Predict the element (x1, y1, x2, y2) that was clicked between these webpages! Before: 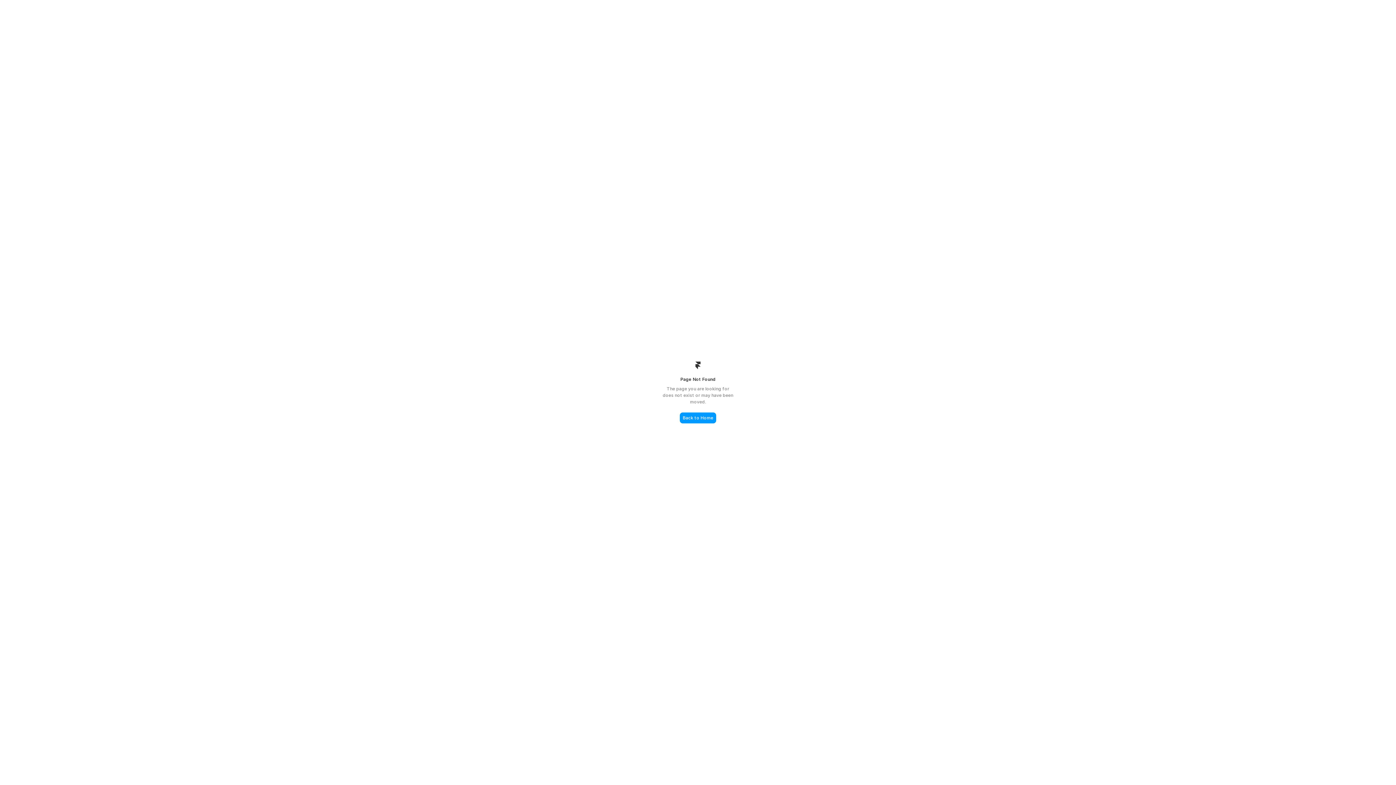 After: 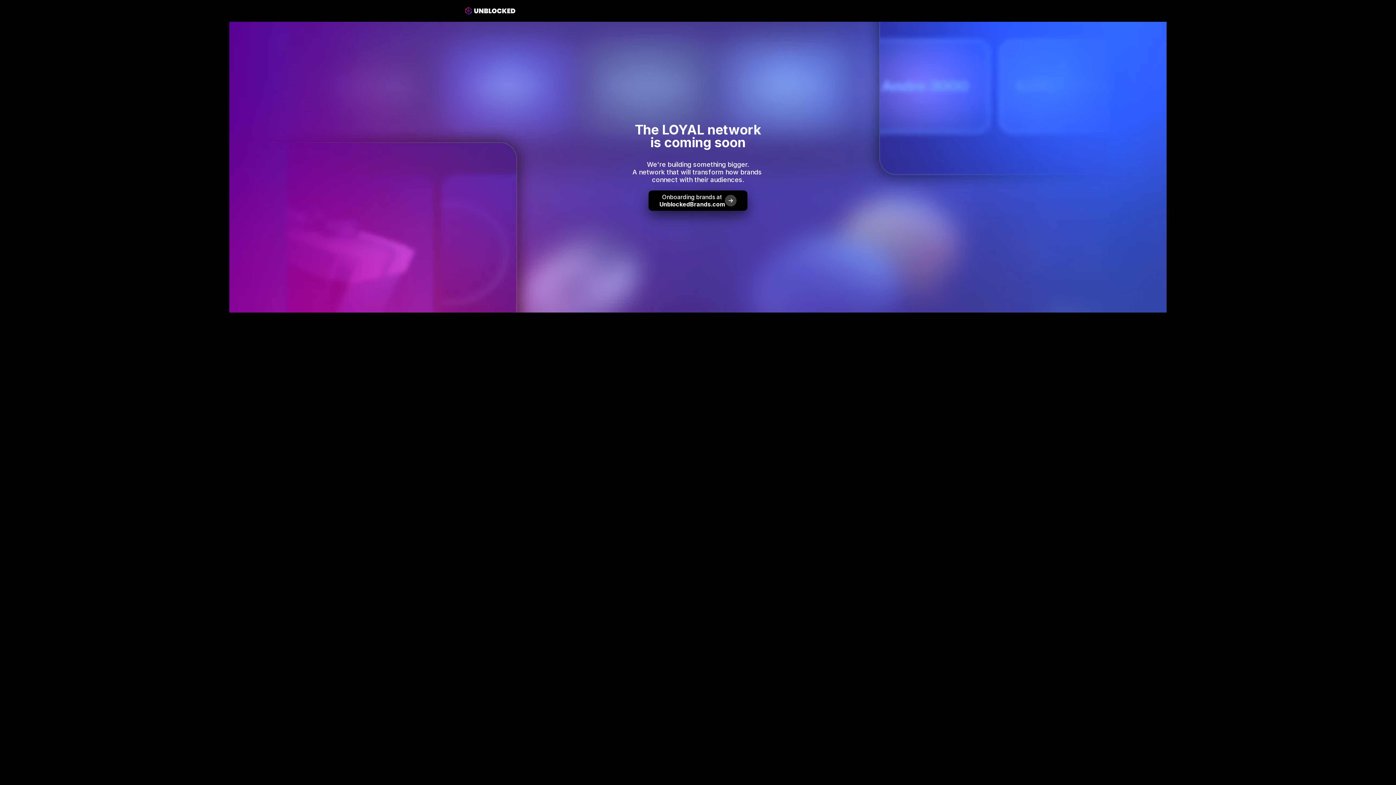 Action: label: Back to Home bbox: (680, 412, 716, 423)